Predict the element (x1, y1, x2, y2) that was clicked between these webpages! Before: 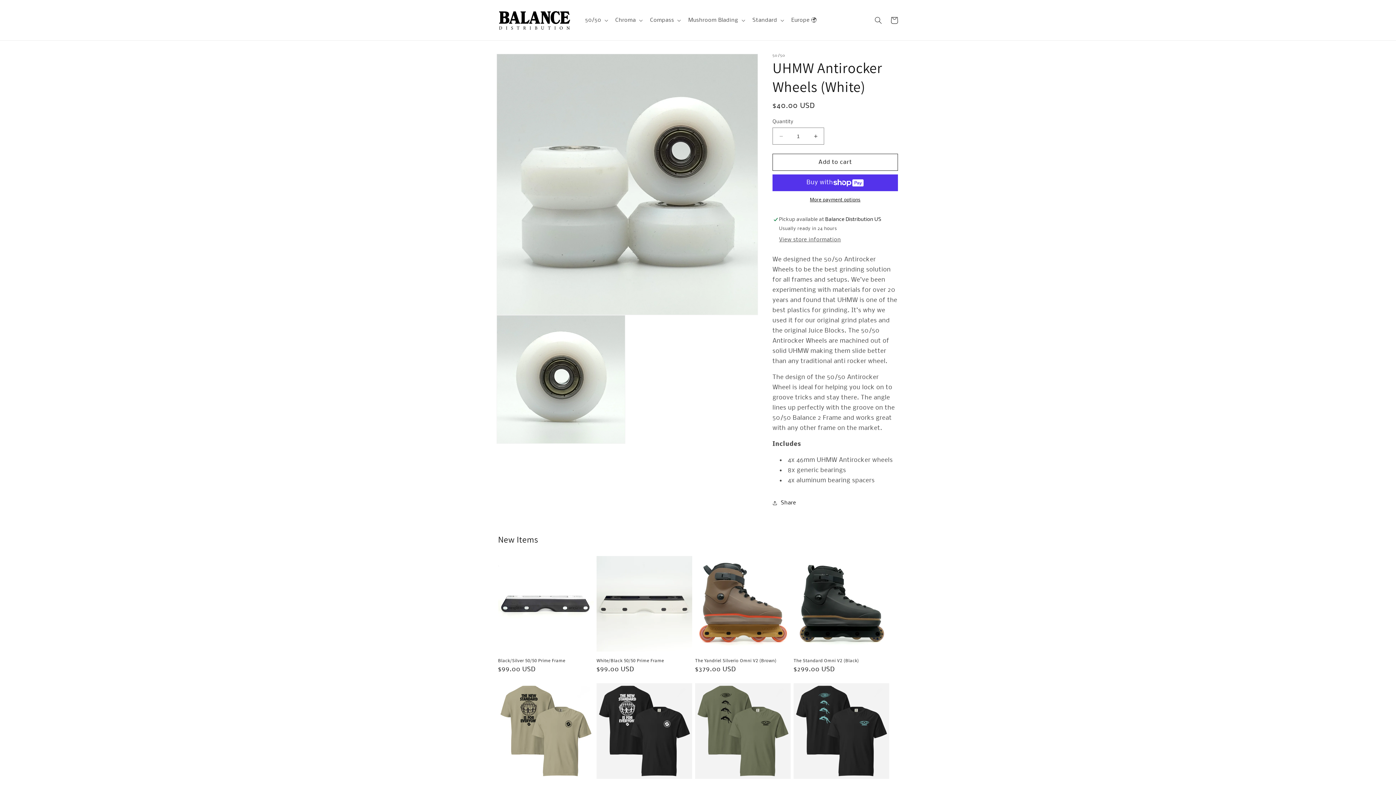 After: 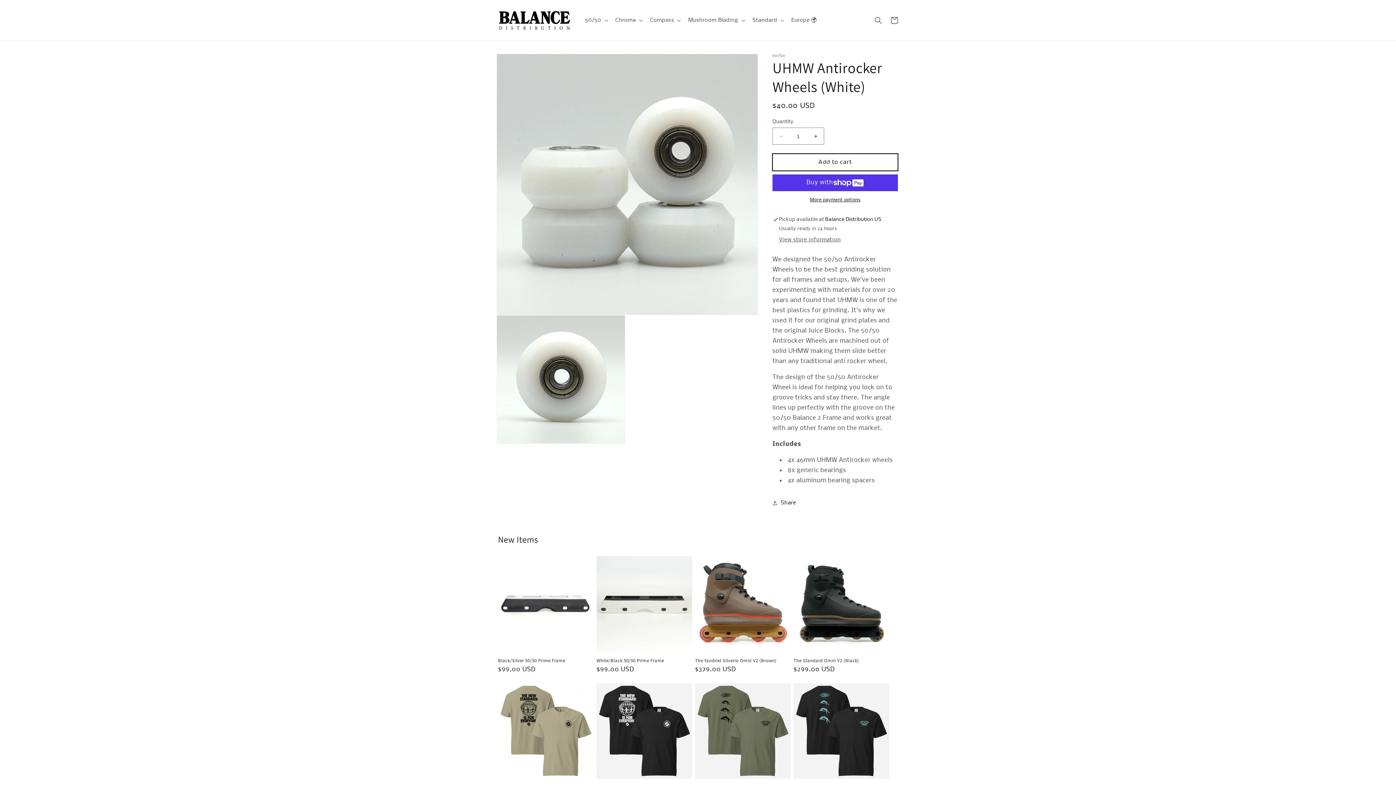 Action: bbox: (772, 153, 898, 170) label: Add to cart